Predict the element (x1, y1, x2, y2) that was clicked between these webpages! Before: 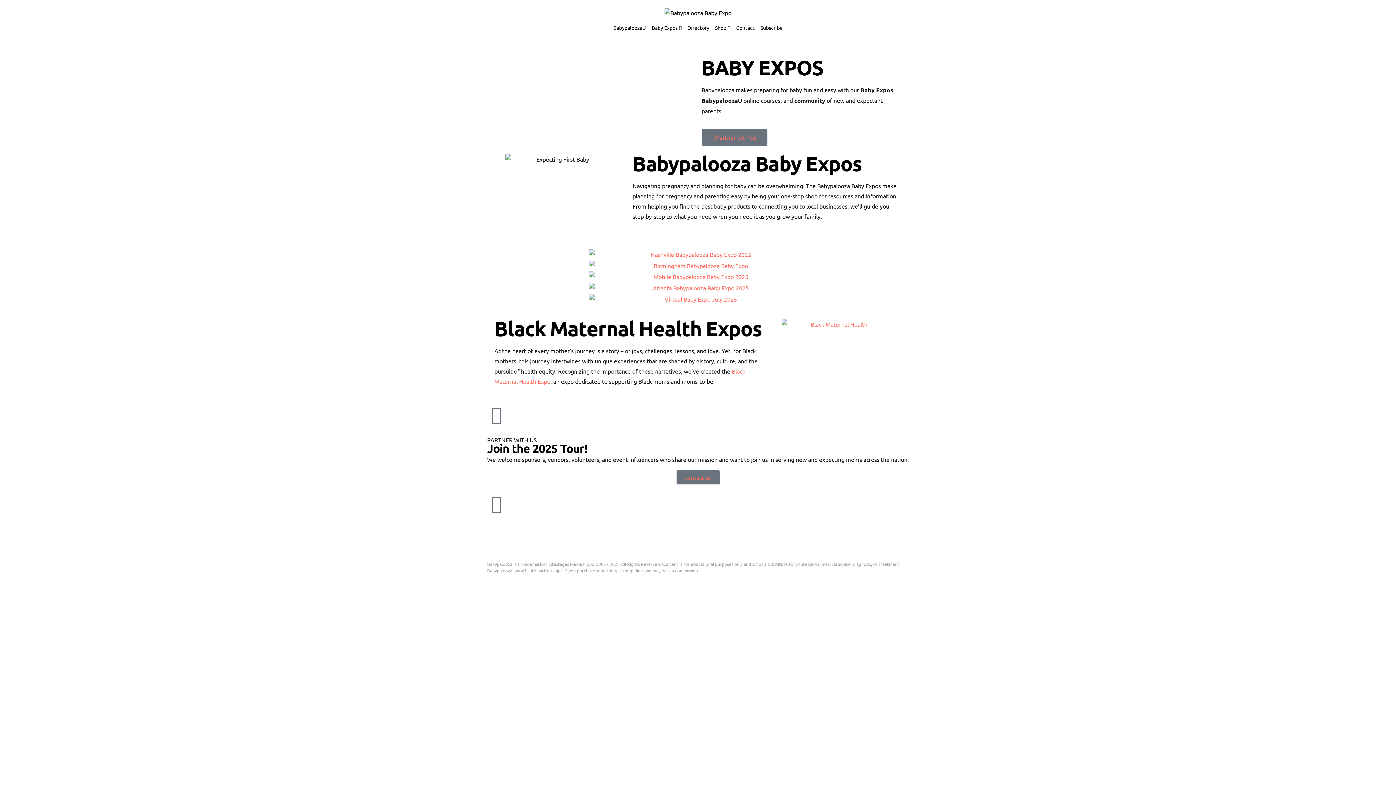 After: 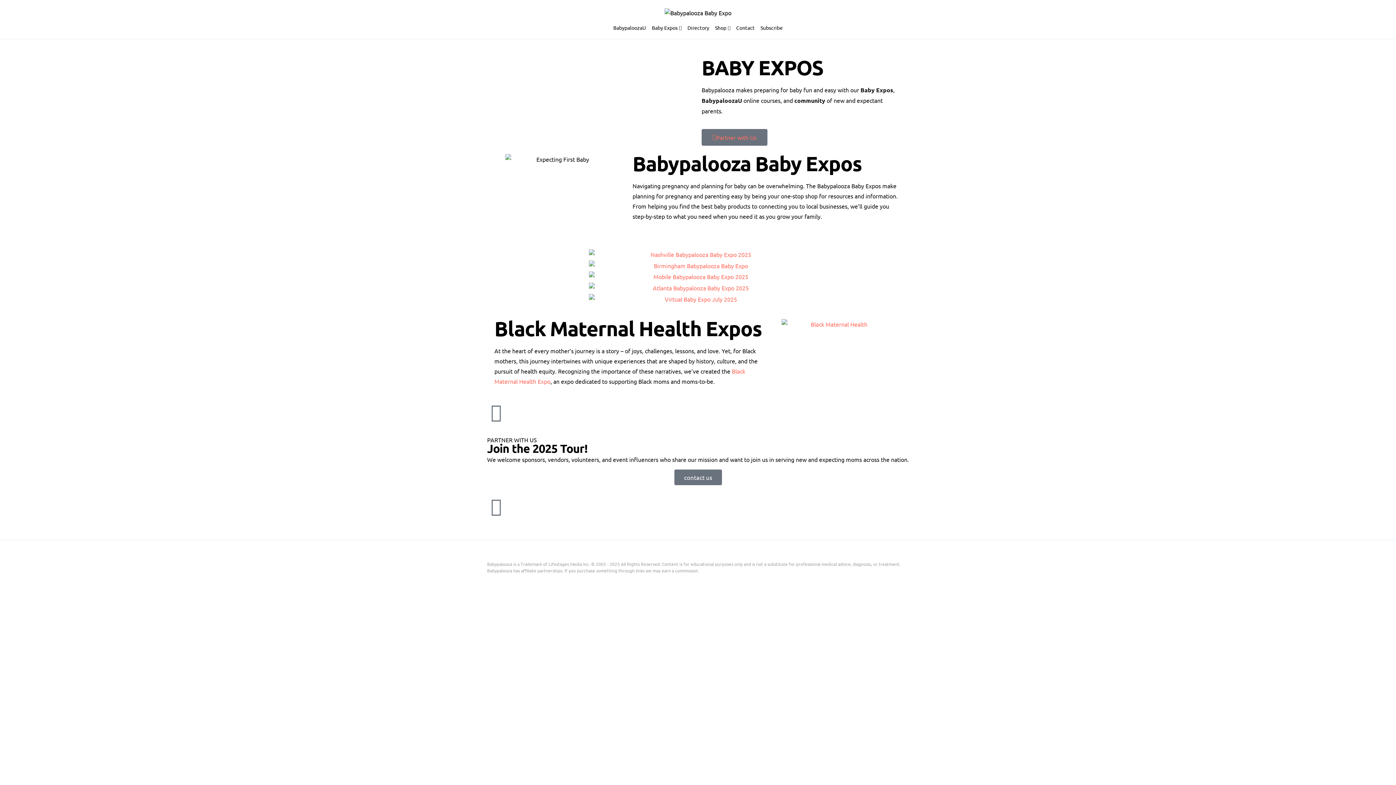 Action: bbox: (676, 470, 719, 484) label: contact us